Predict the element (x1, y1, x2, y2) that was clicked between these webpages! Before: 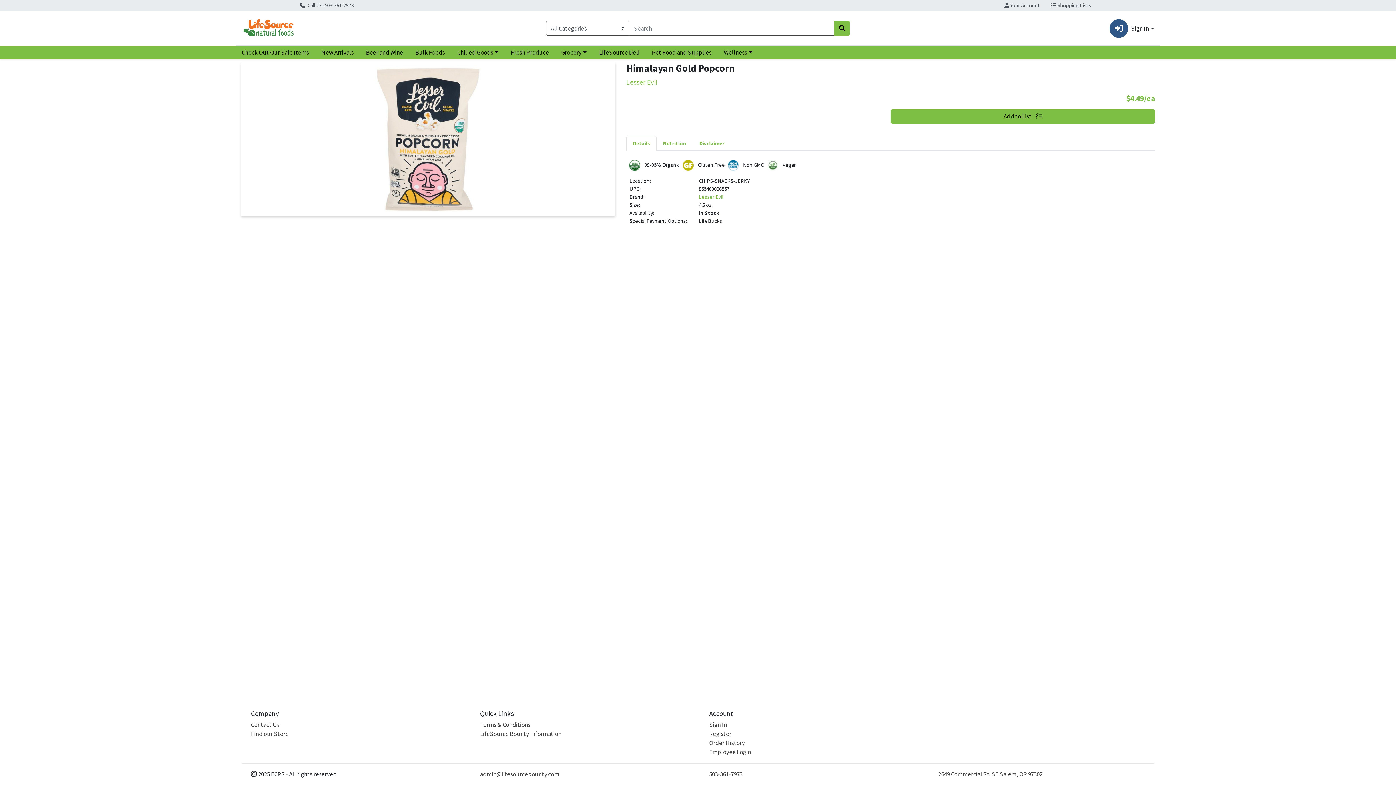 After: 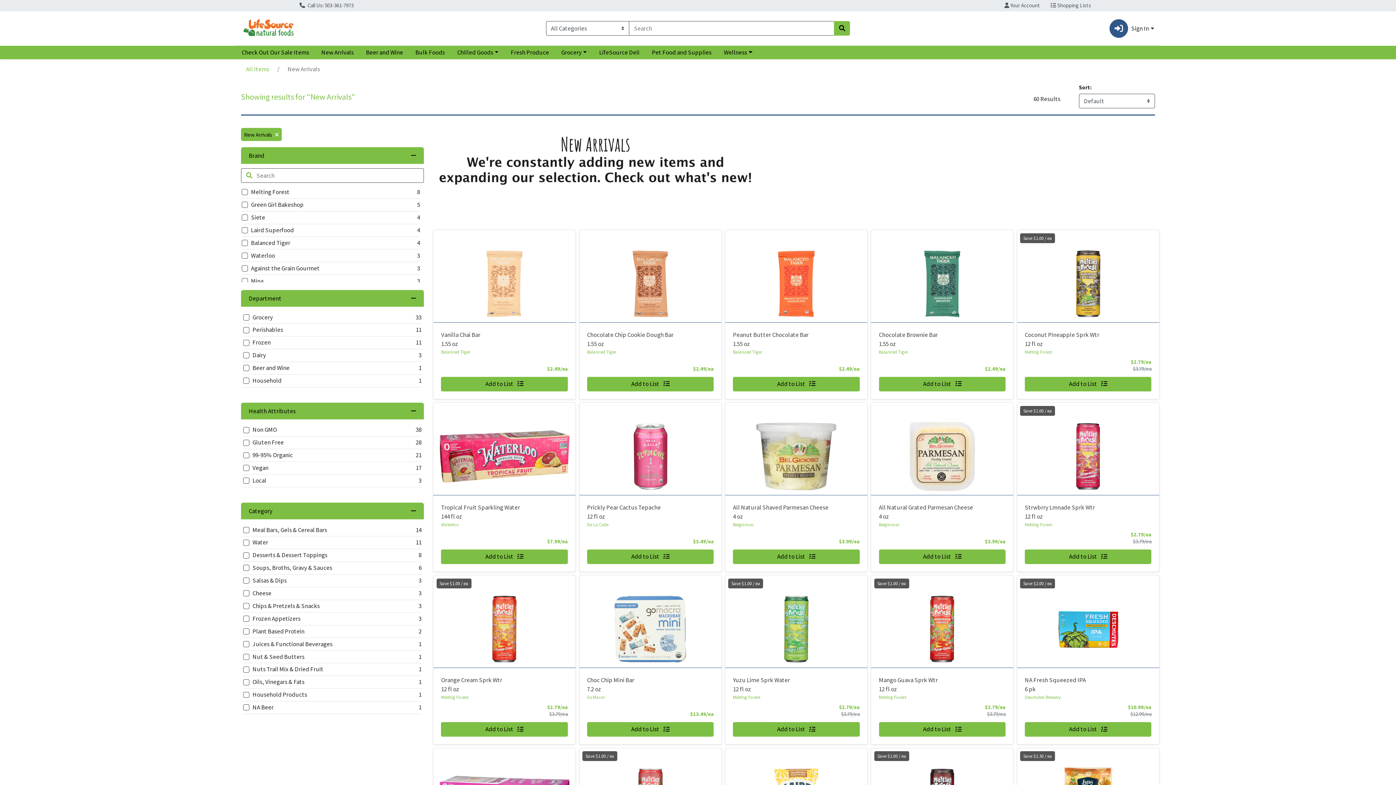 Action: bbox: (315, 45, 359, 59) label: New Arrivals